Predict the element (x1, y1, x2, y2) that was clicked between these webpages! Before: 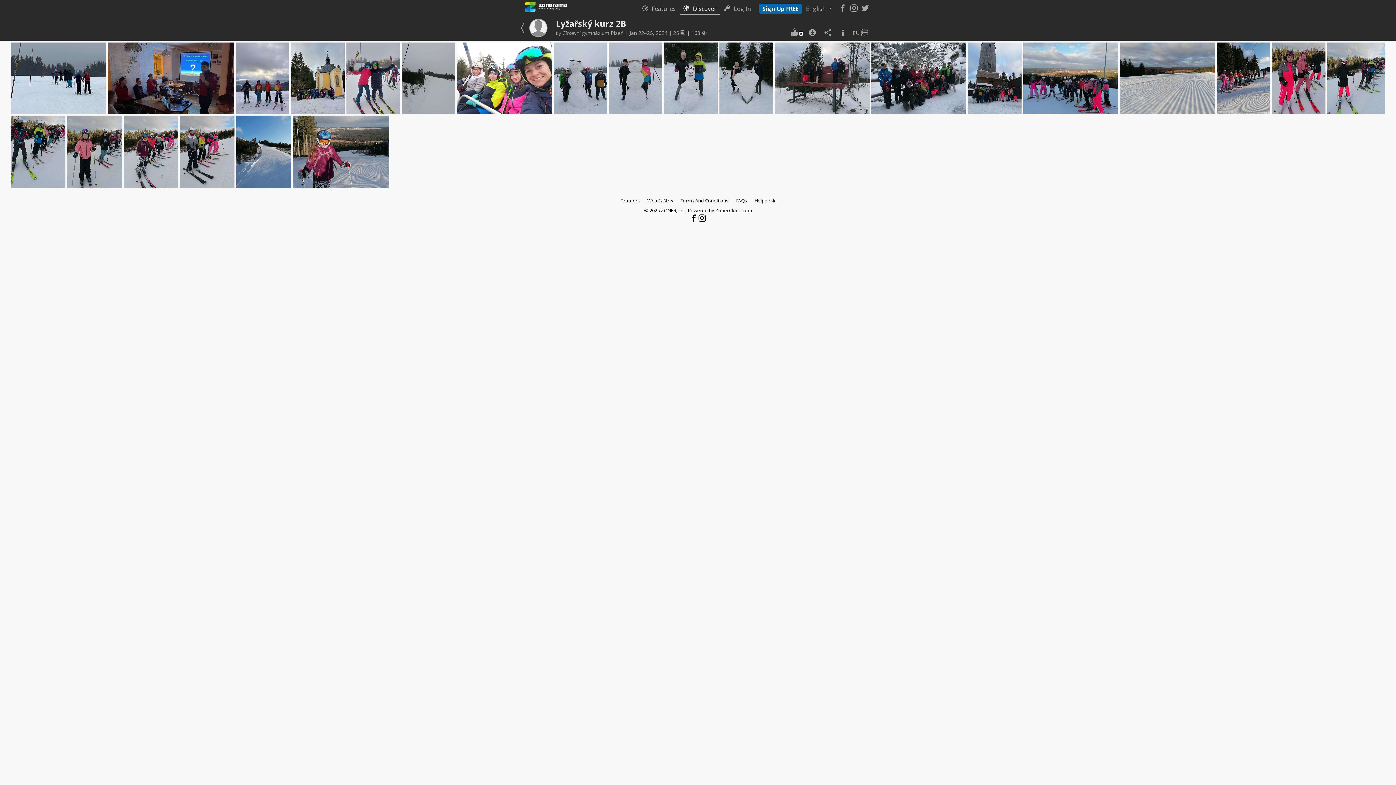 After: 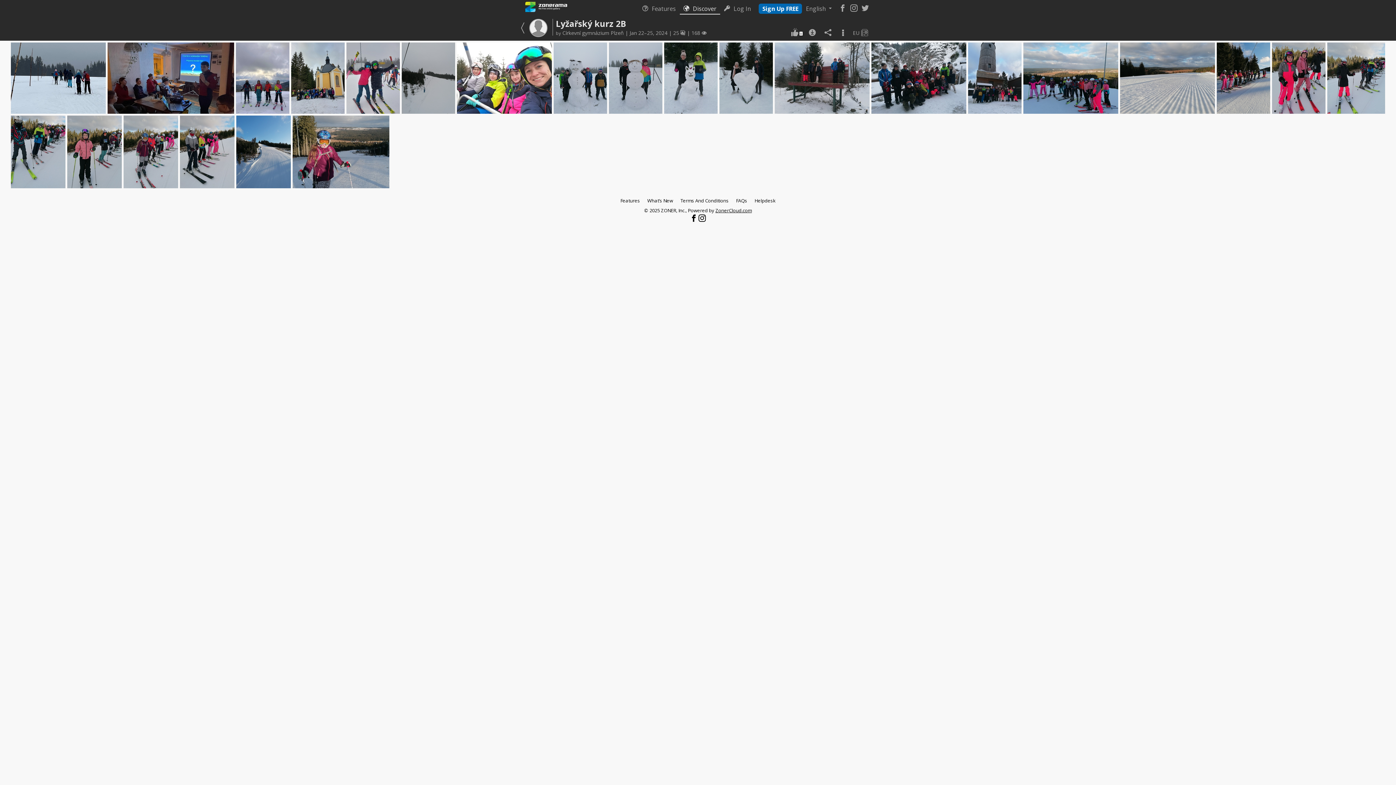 Action: bbox: (661, 207, 685, 213) label: ZONER, Inc.